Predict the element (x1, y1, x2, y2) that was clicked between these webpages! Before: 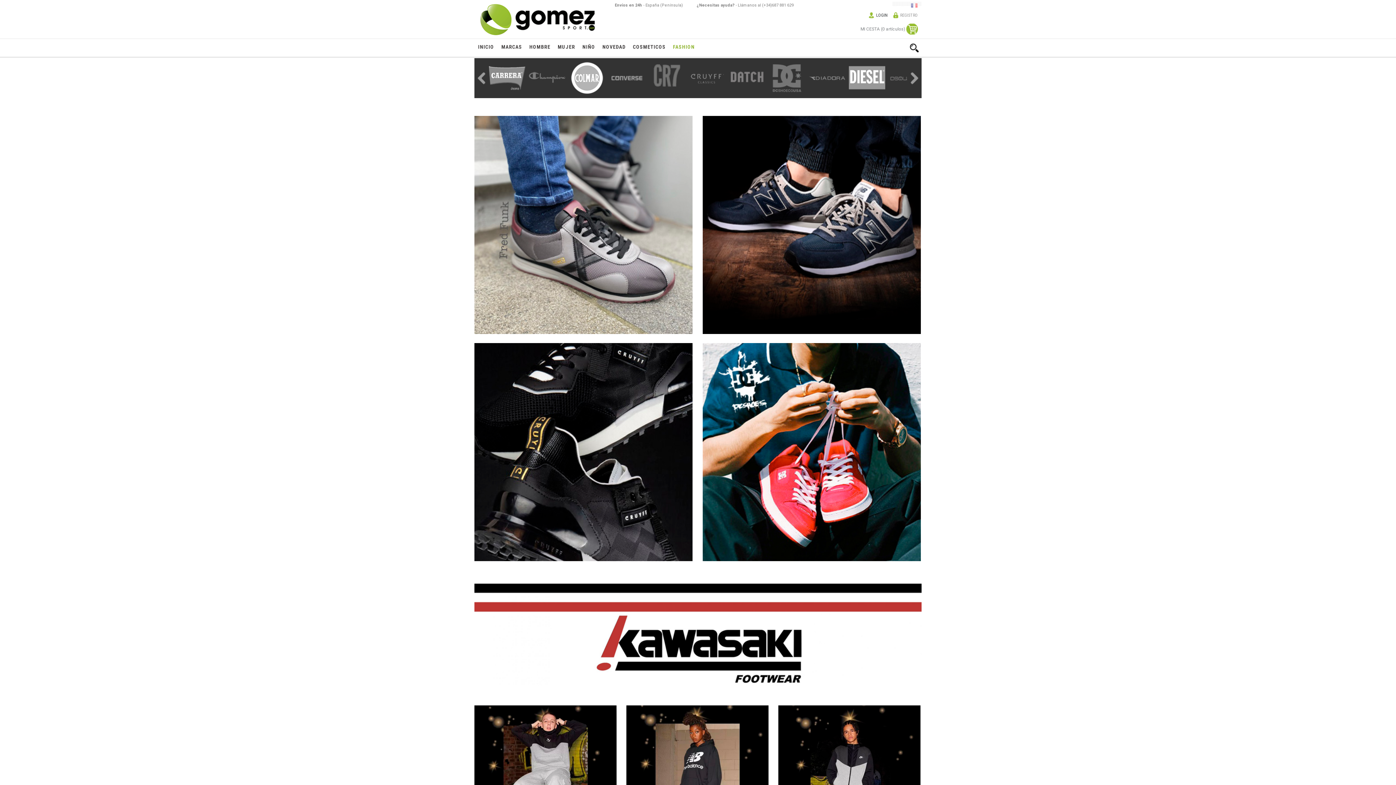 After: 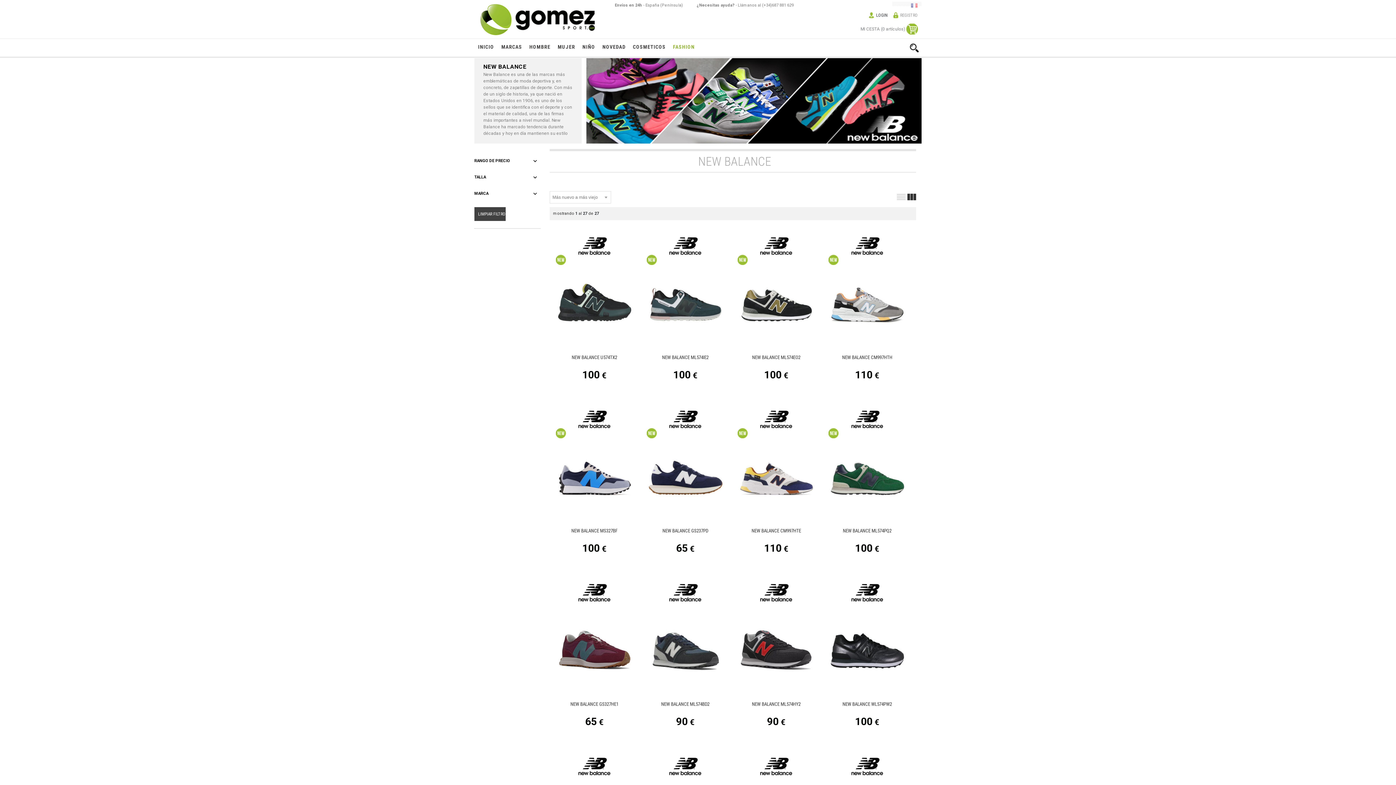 Action: bbox: (702, 116, 921, 334)